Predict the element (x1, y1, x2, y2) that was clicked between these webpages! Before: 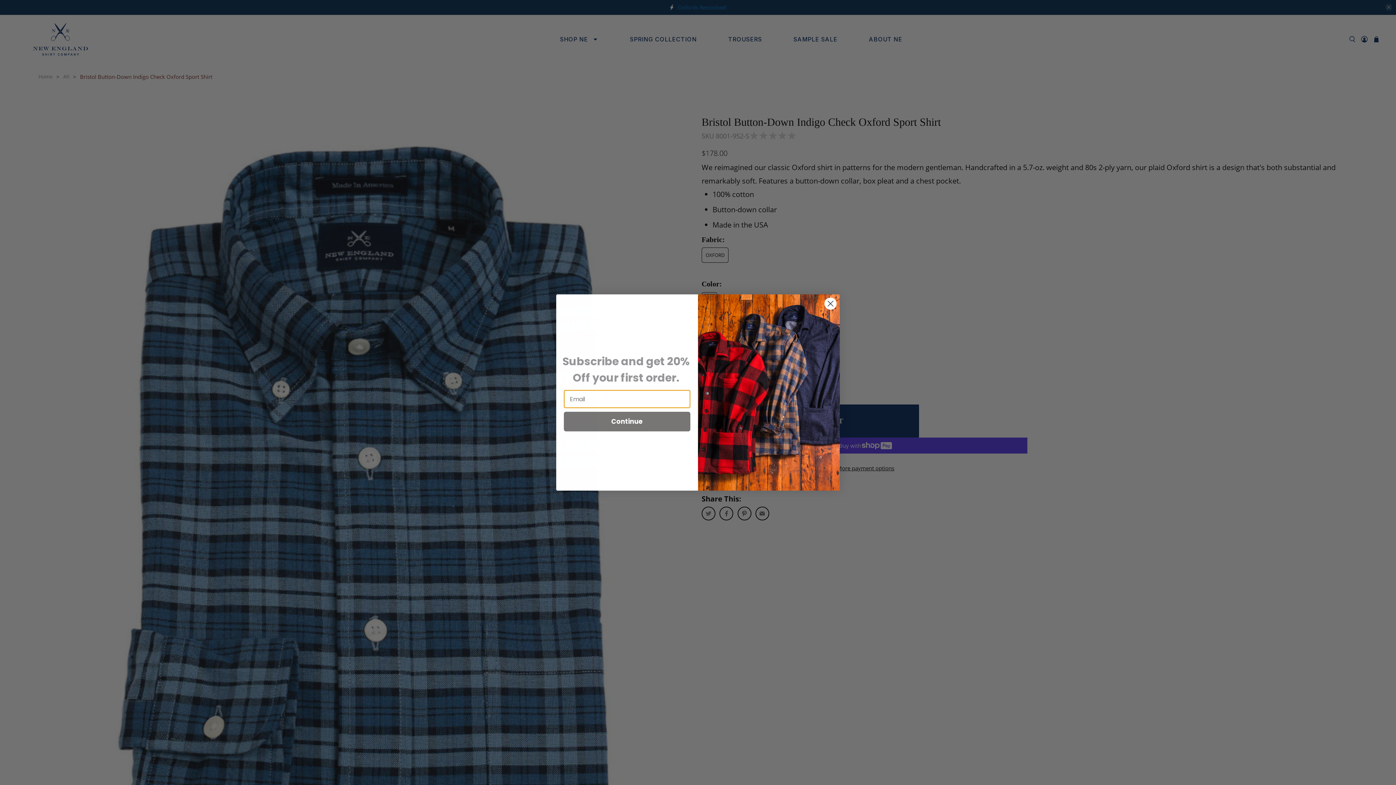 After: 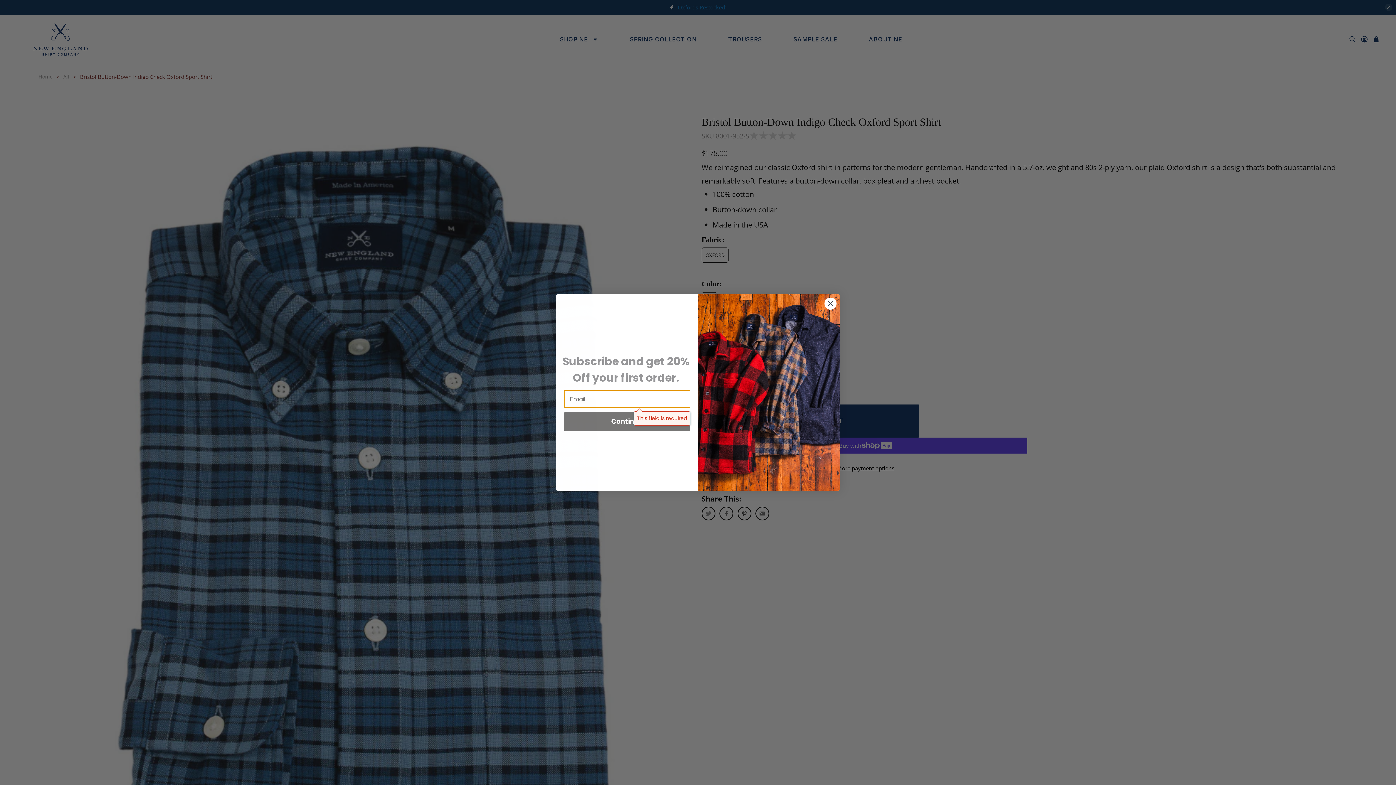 Action: label: Continue bbox: (564, 412, 690, 431)